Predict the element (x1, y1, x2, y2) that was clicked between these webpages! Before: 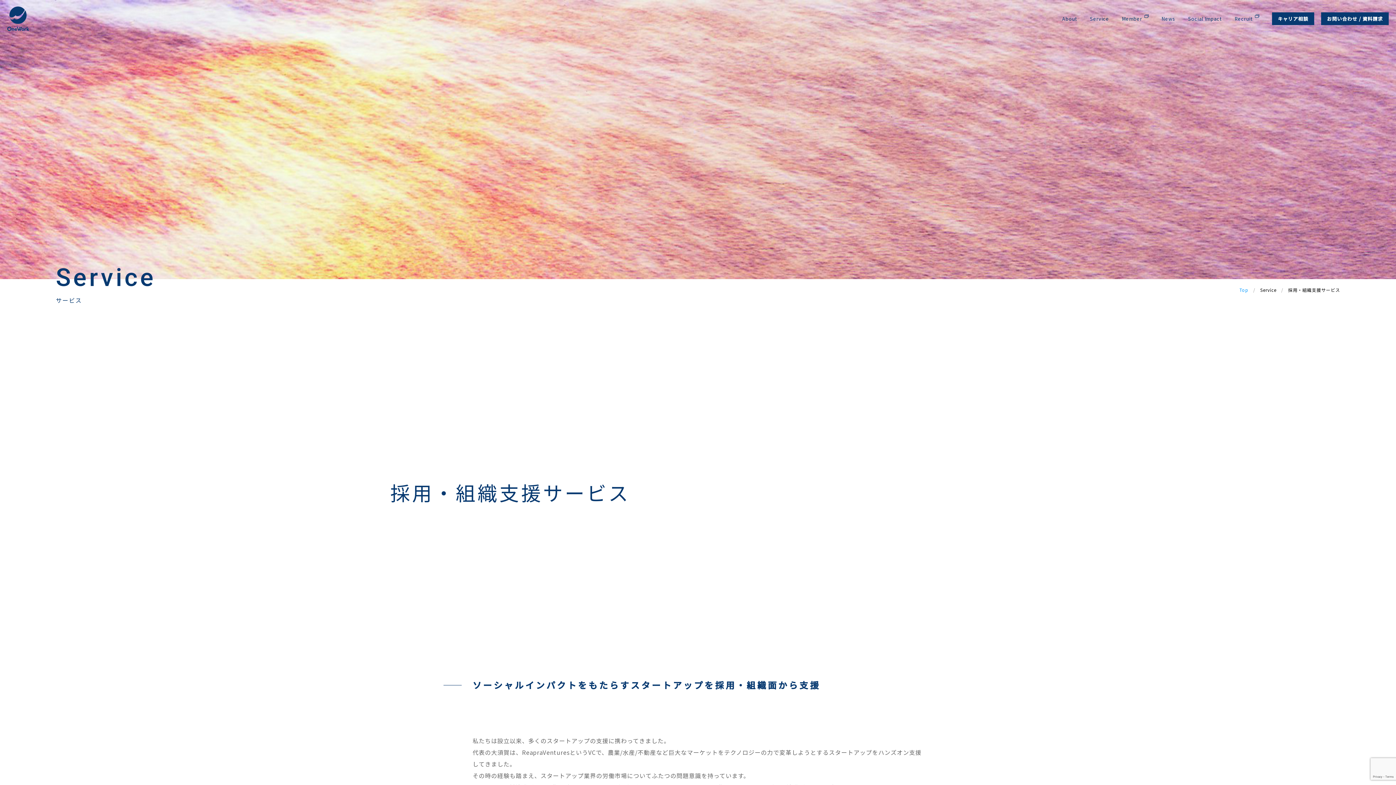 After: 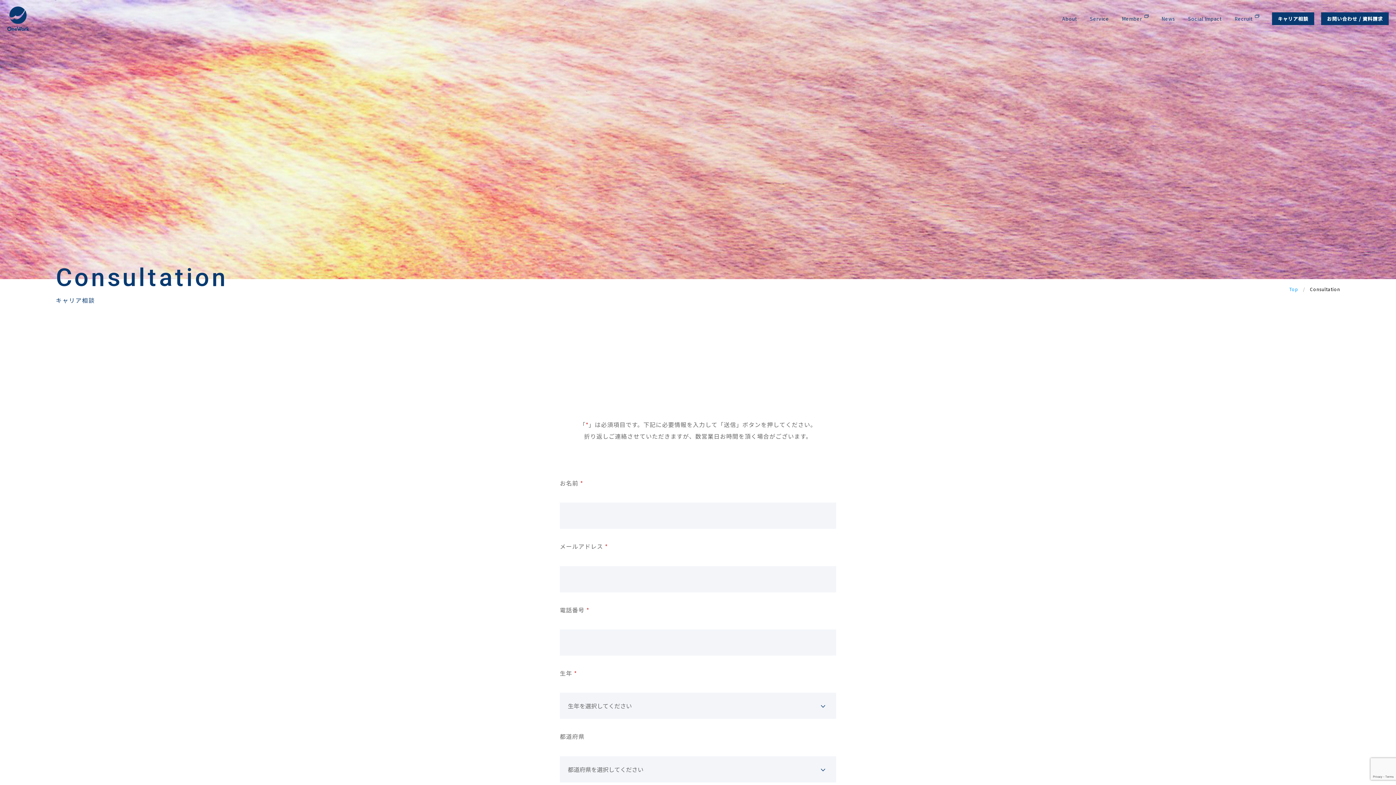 Action: label: キャリア相談 bbox: (1272, 12, 1314, 25)